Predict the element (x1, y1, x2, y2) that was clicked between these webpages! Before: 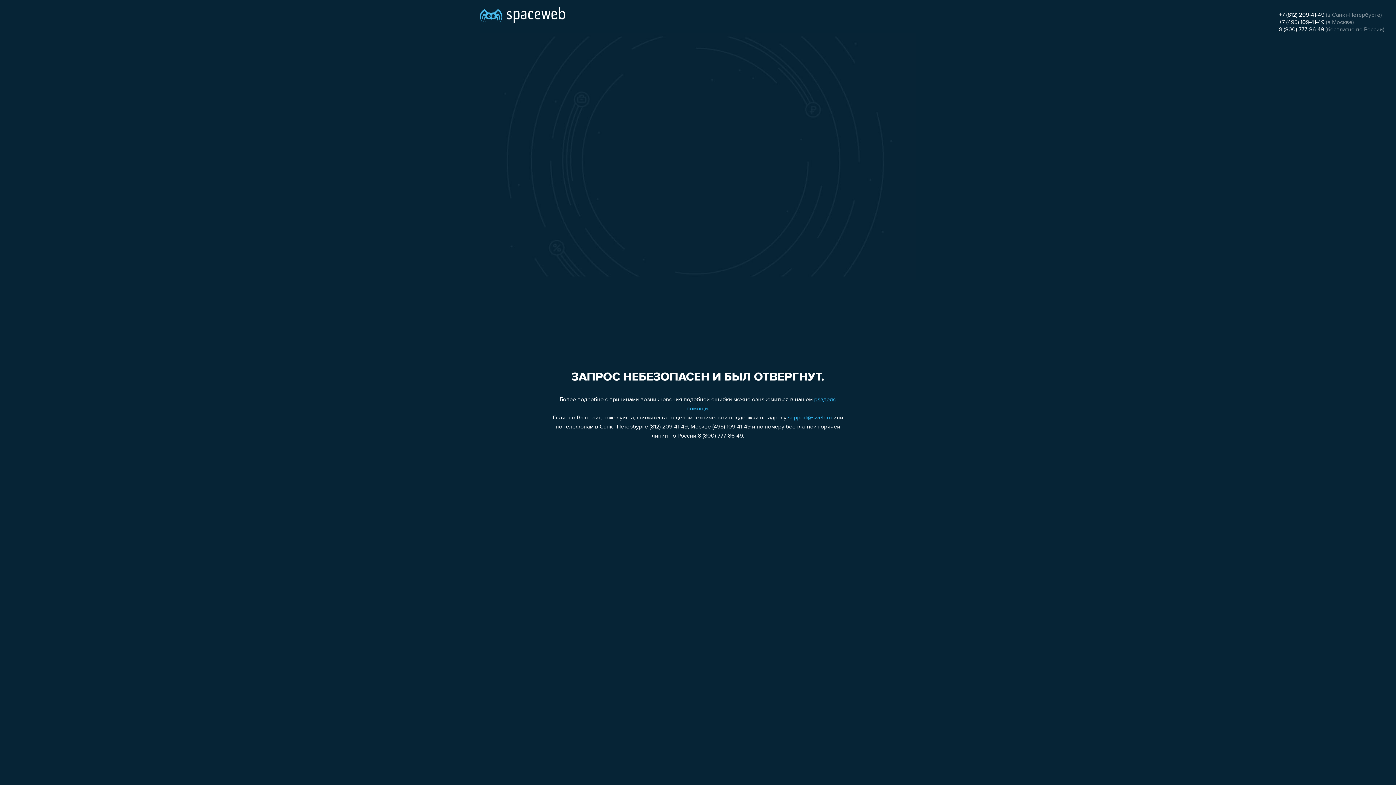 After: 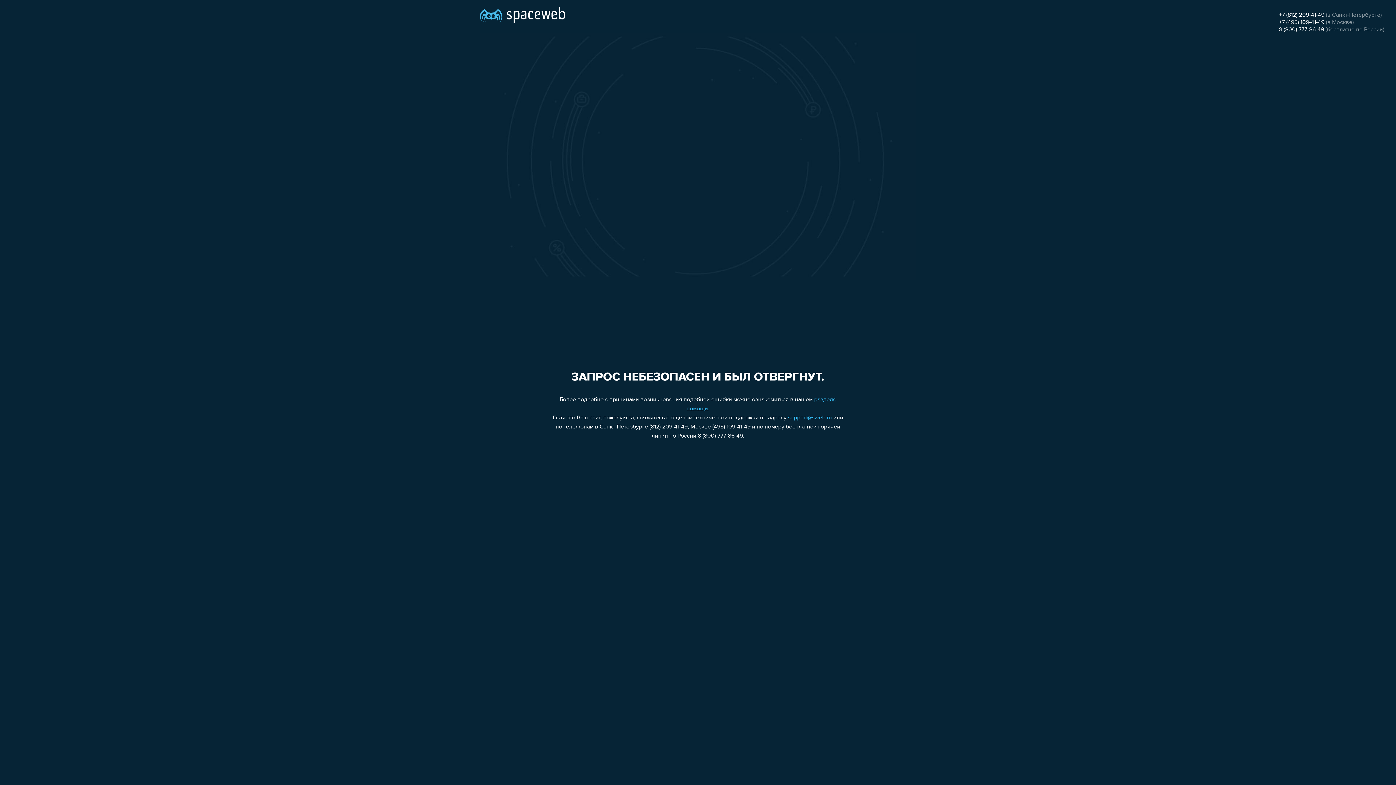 Action: bbox: (1279, 12, 1324, 18) label: +7 (812) 209-41-49